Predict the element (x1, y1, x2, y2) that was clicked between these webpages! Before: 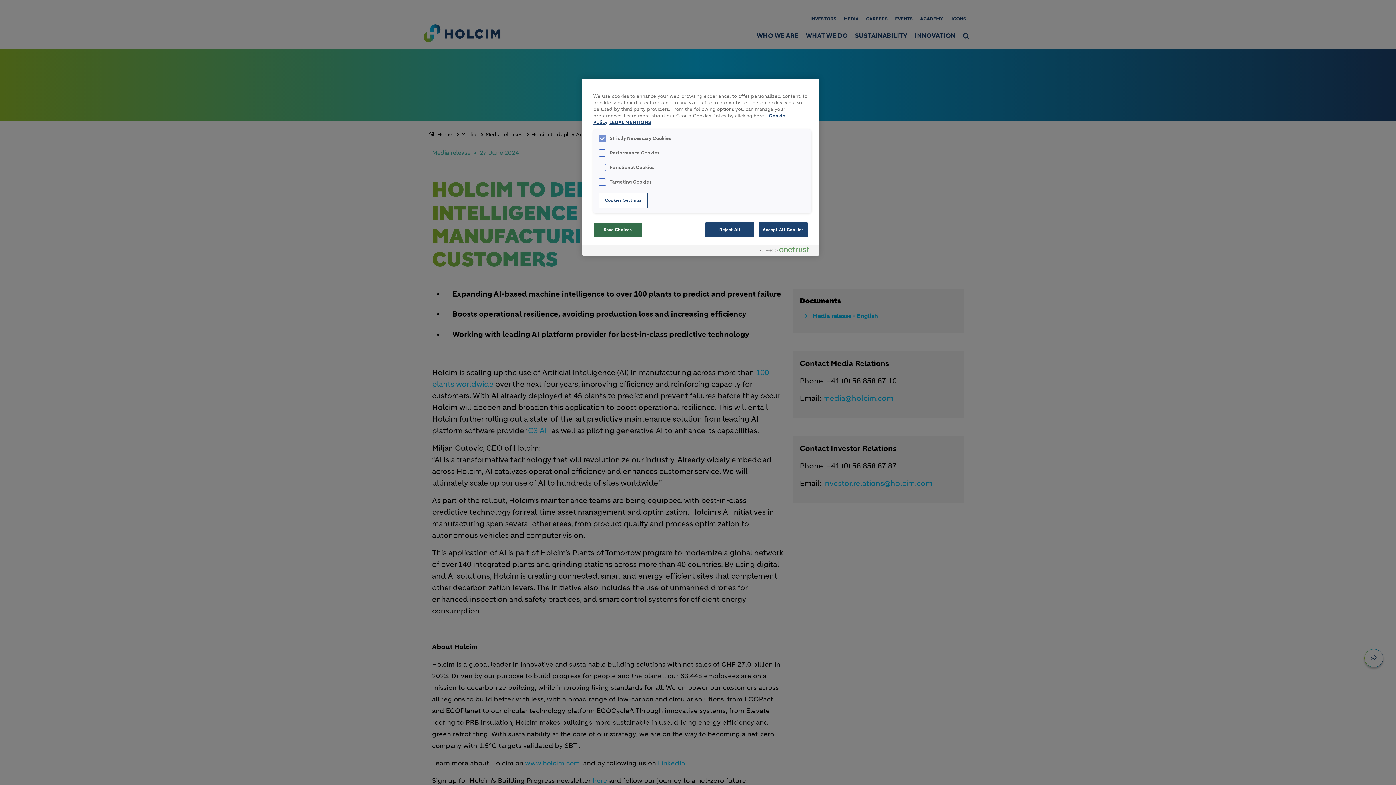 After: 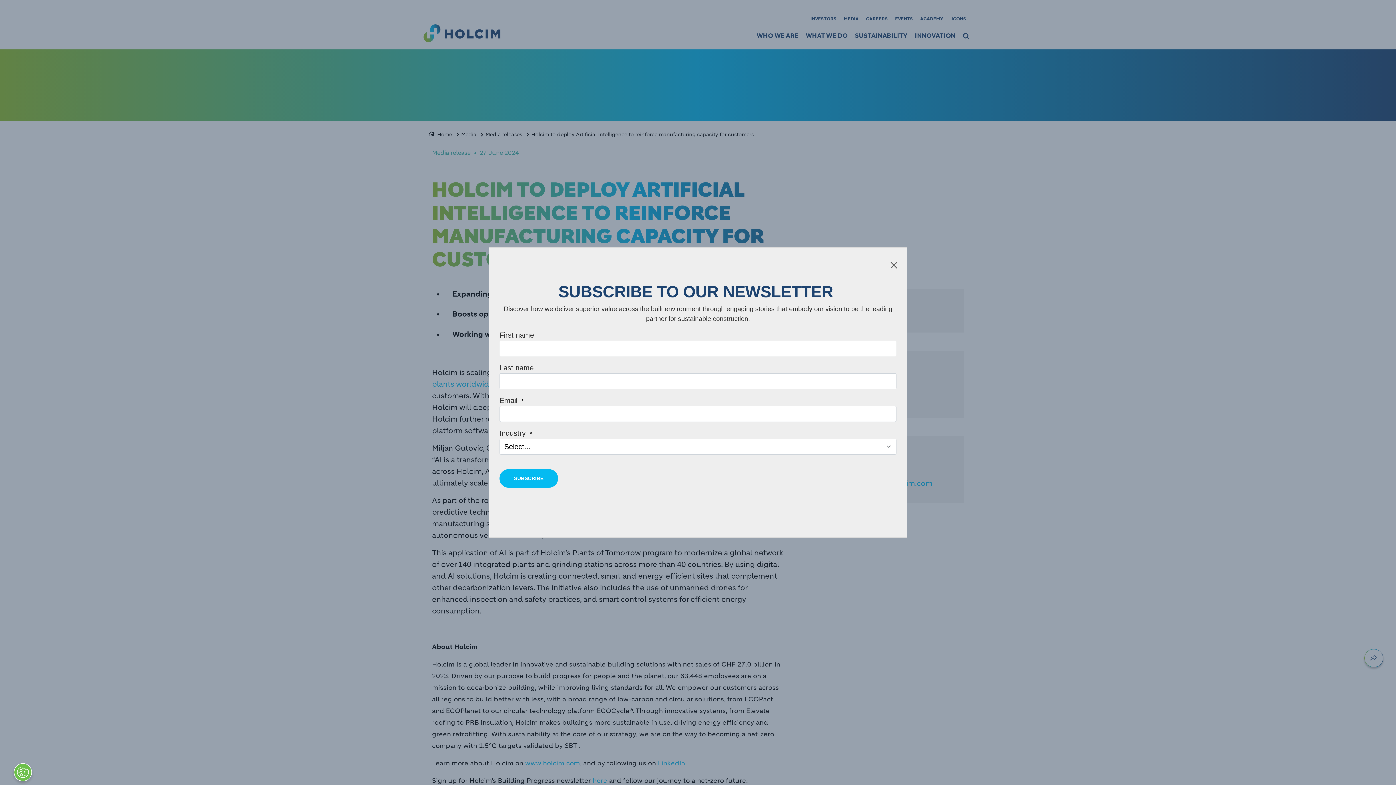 Action: label: Reject All bbox: (705, 222, 754, 237)